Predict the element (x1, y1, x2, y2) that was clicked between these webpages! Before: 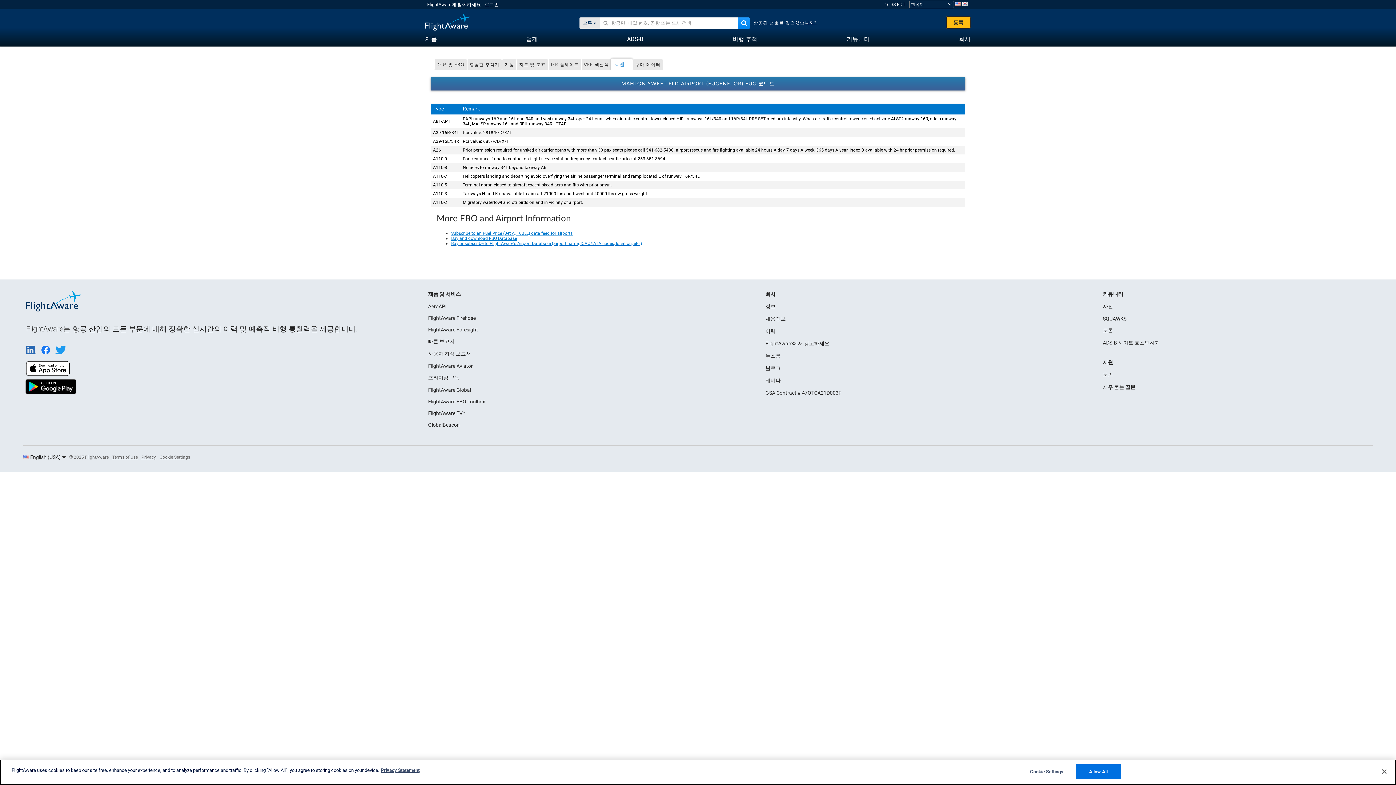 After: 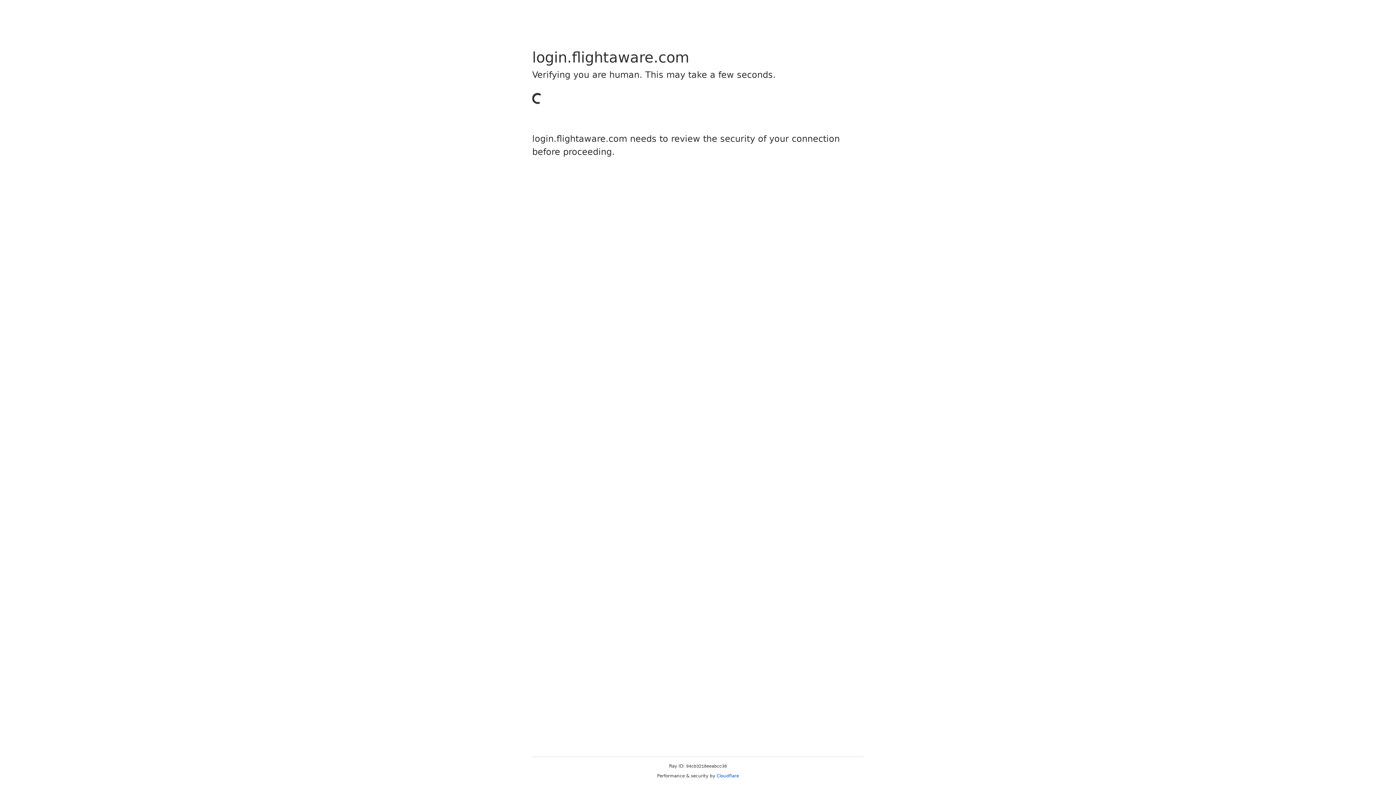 Action: label: Buy and download FBO Database bbox: (451, 236, 517, 241)